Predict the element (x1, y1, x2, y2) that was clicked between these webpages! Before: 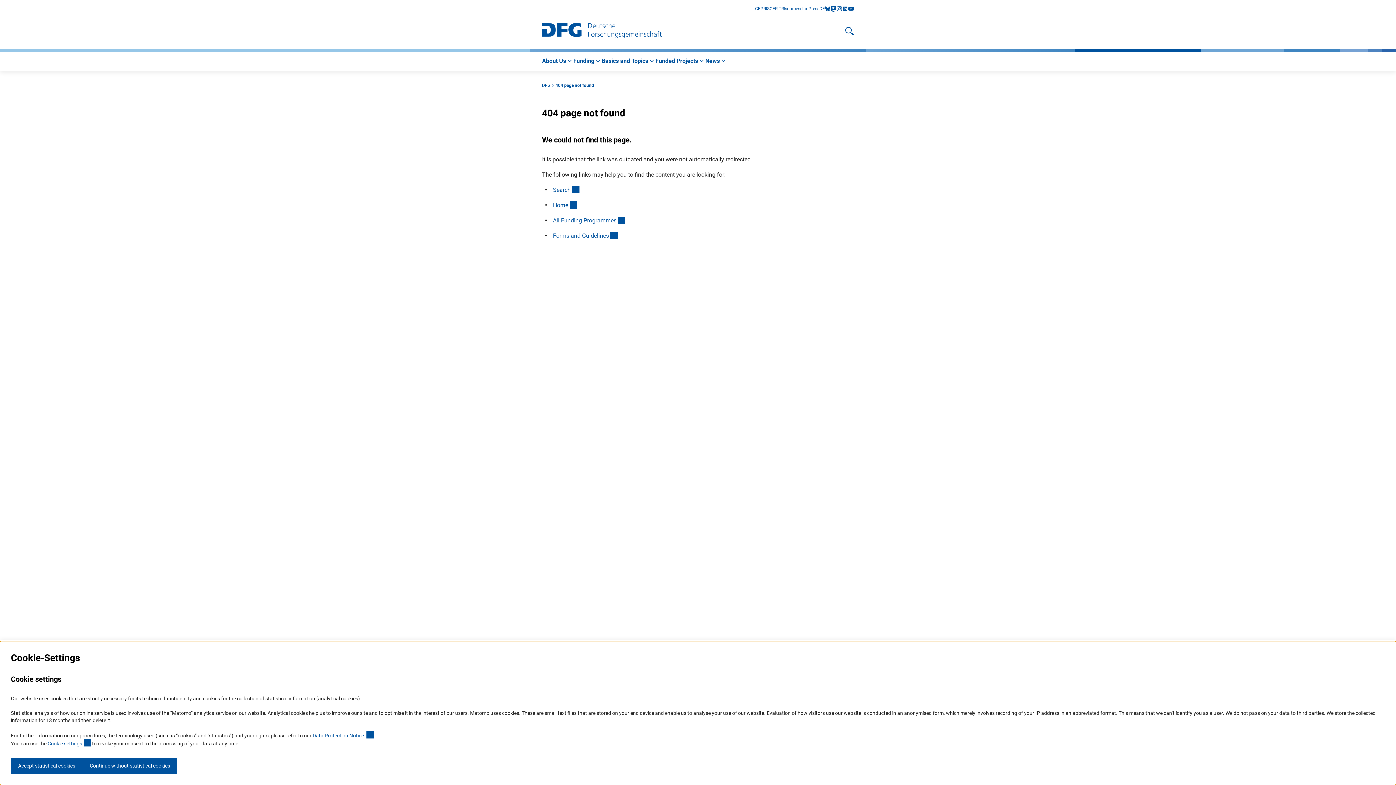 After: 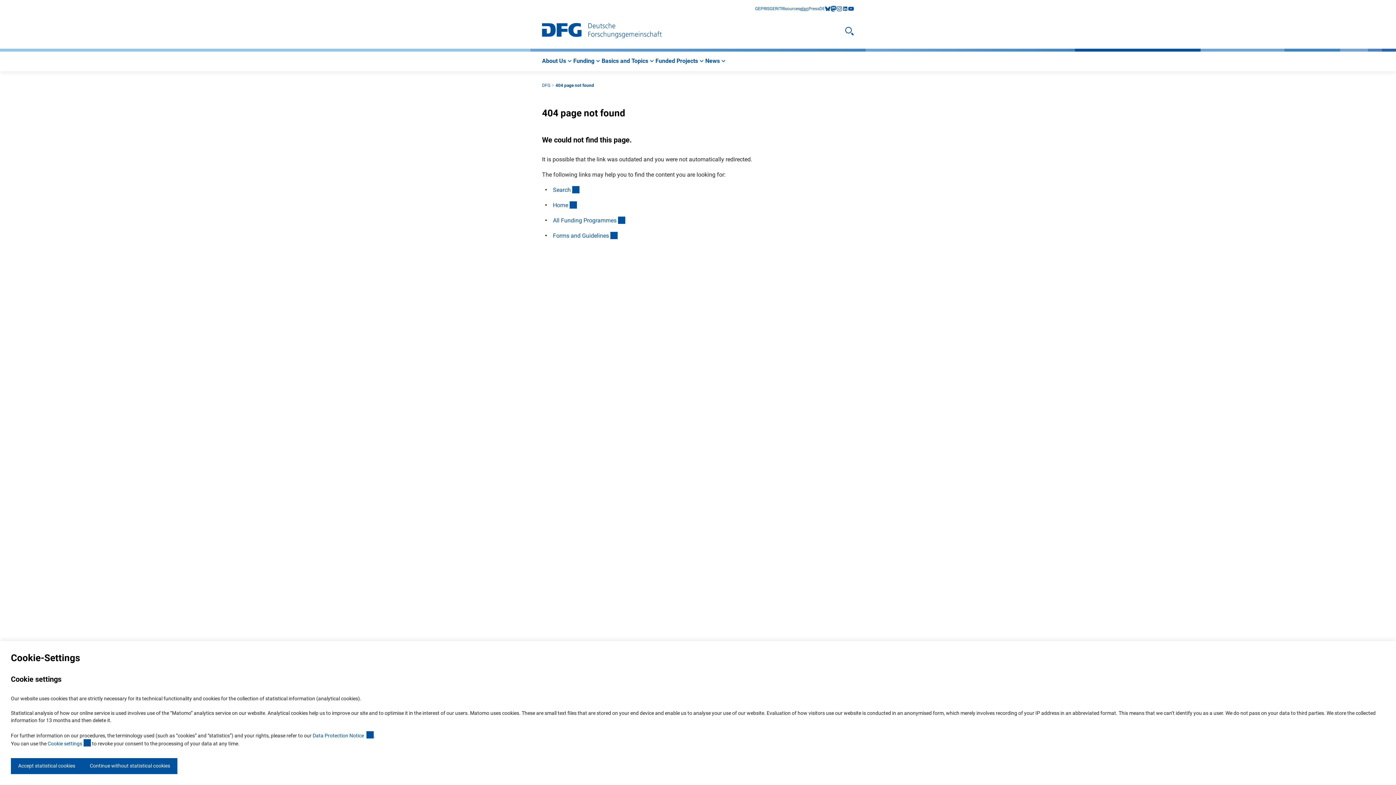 Action: bbox: (800, 5, 808, 12) label: elan